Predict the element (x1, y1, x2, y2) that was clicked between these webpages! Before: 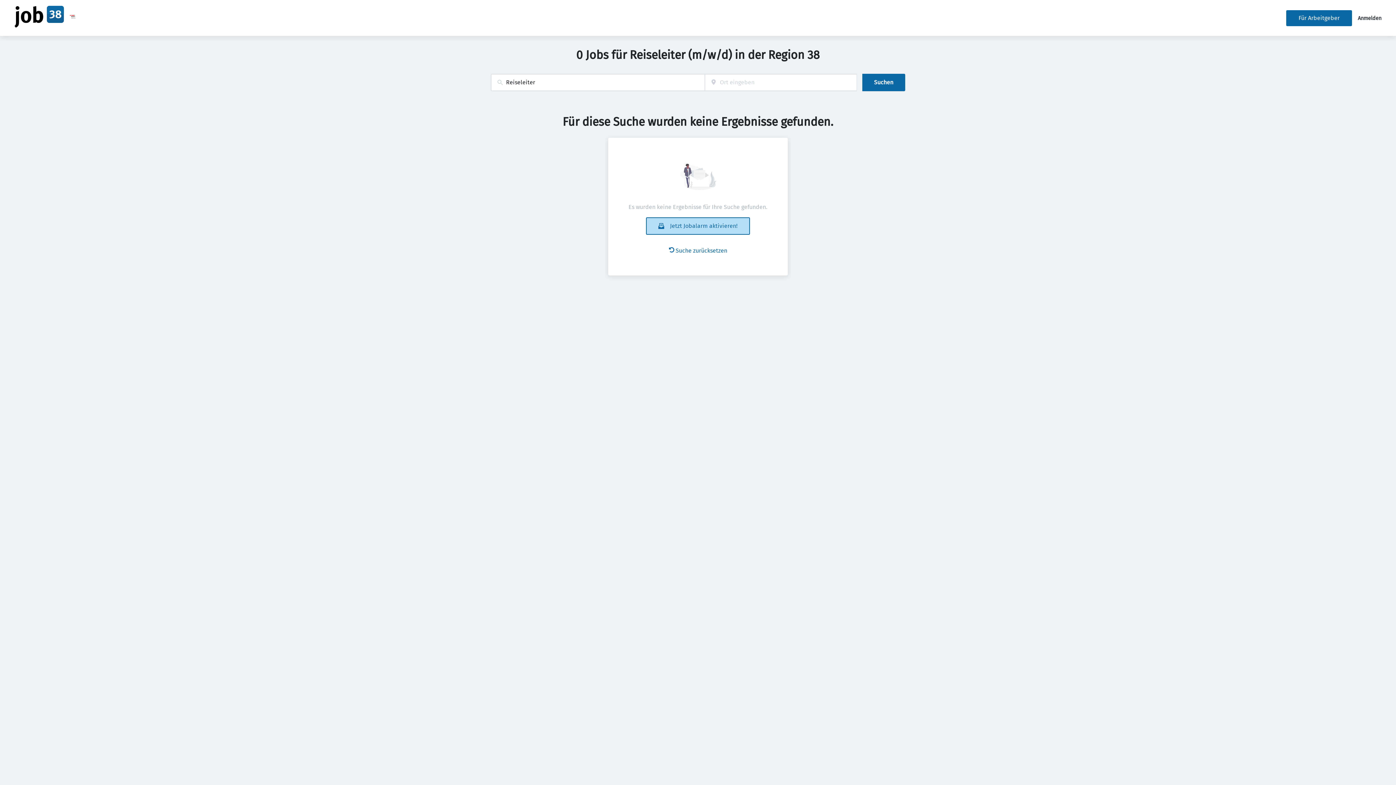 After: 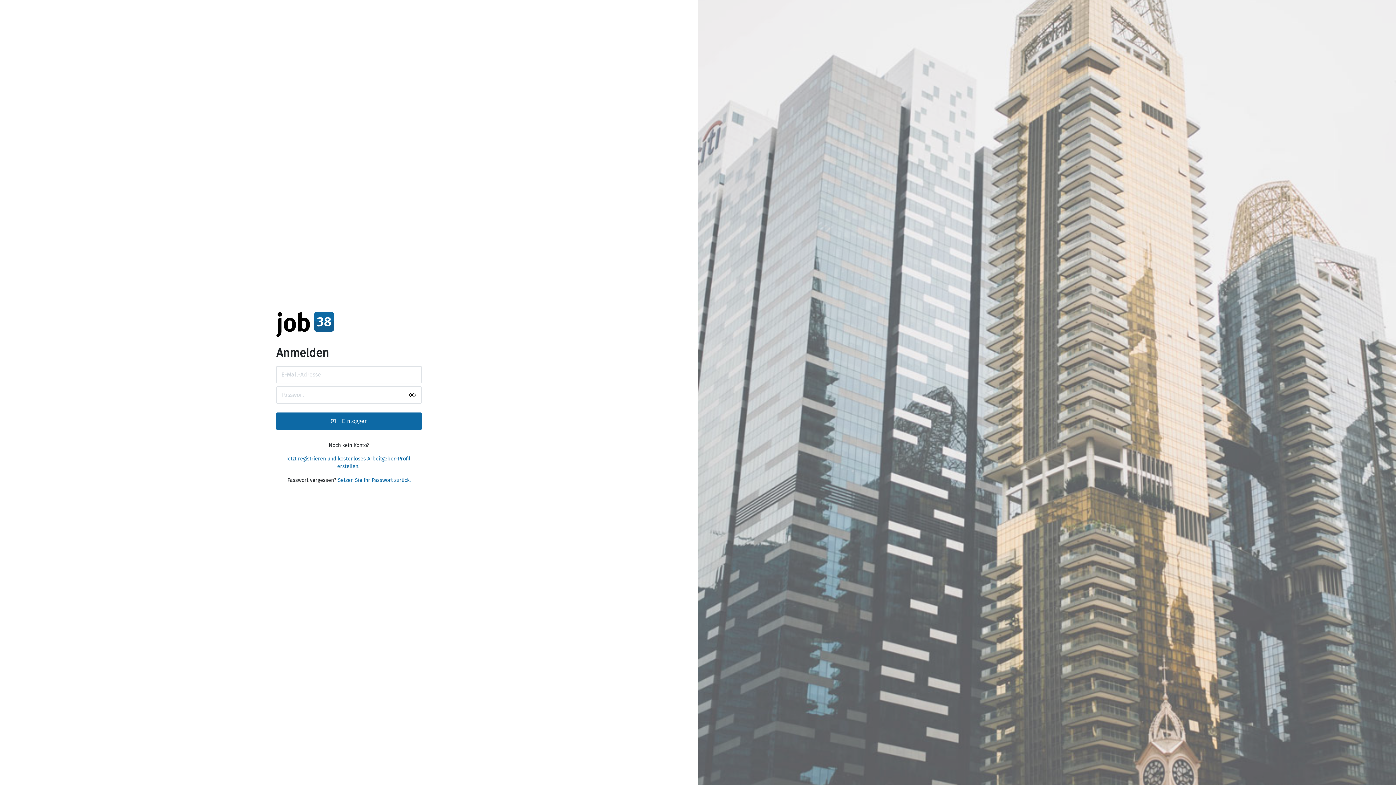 Action: bbox: (1358, 15, 1381, 21) label: Anmelden